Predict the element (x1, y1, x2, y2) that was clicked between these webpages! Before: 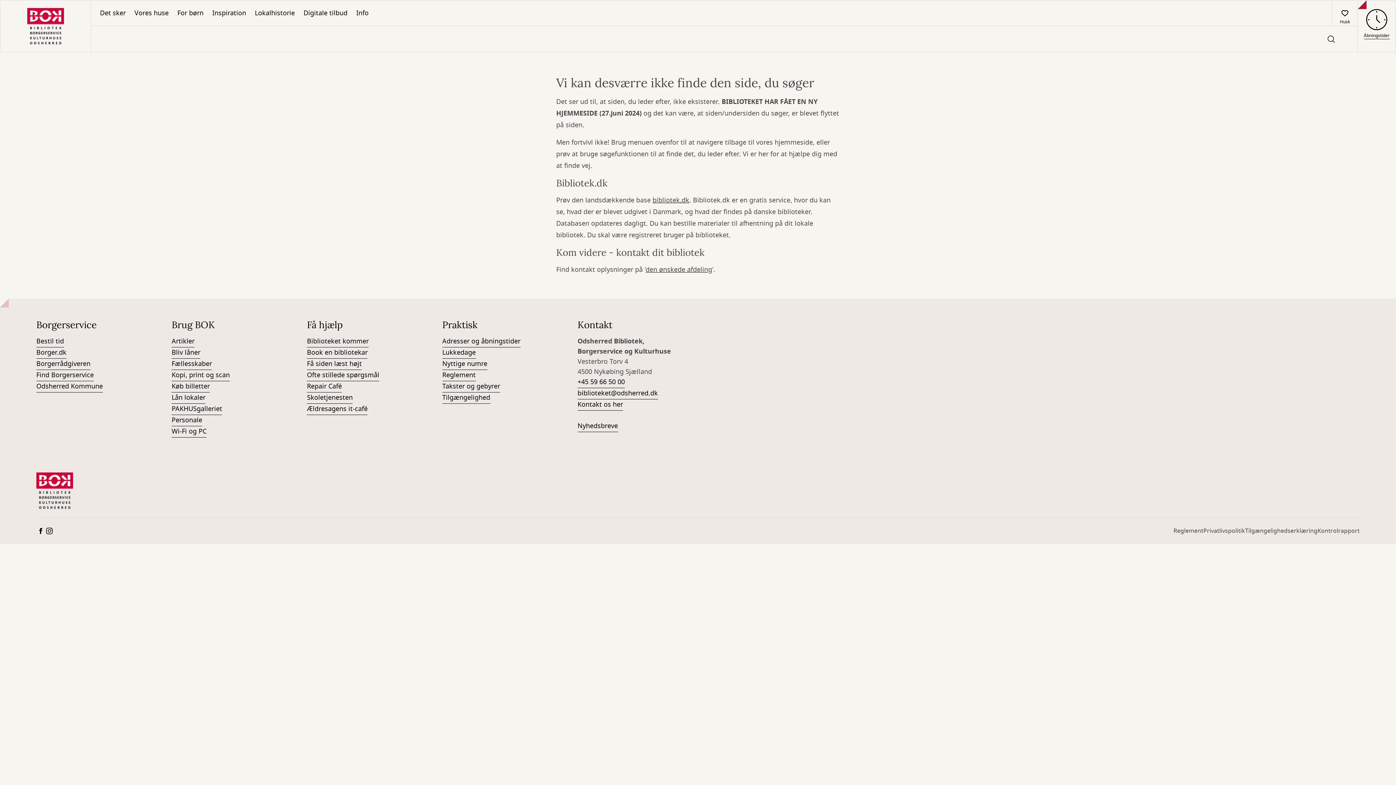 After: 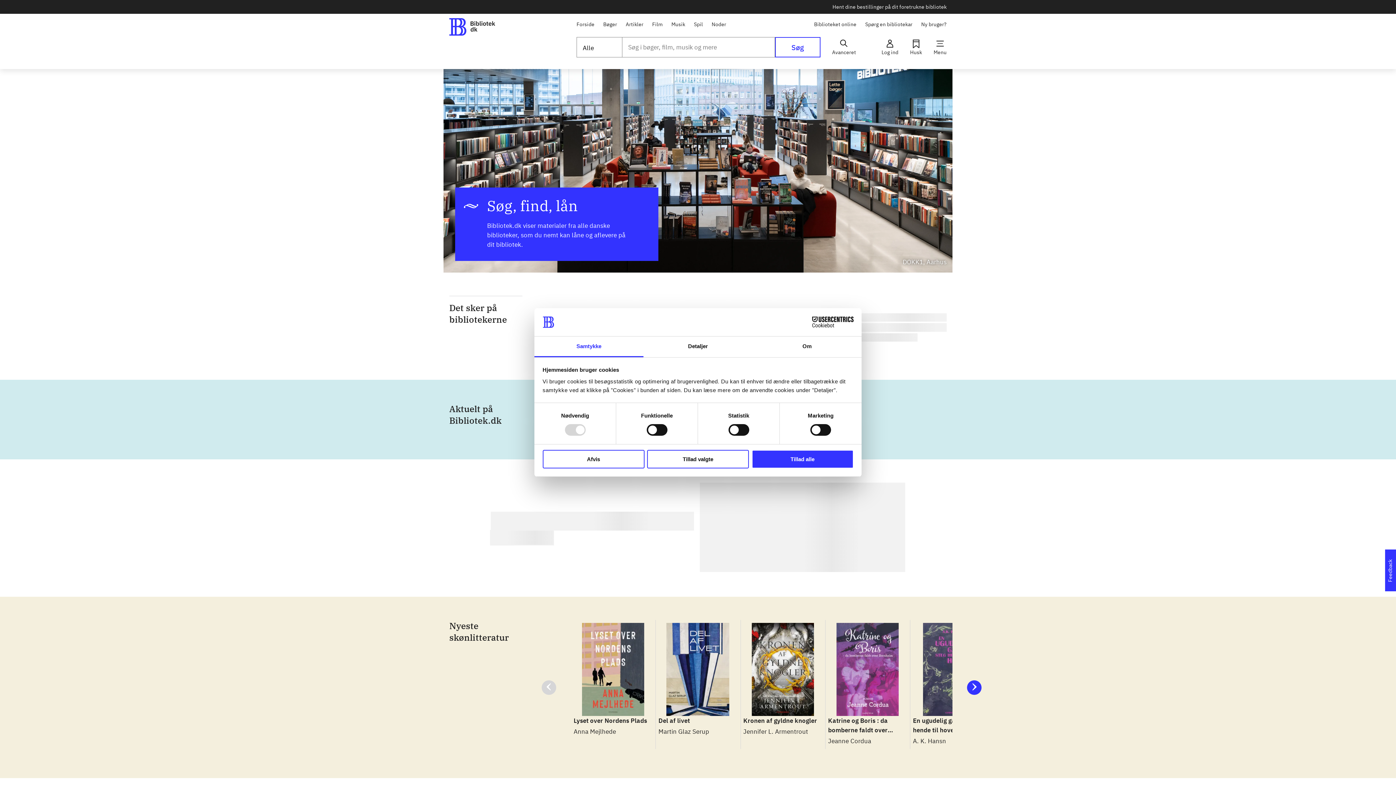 Action: label: bibliotek.dk bbox: (652, 195, 689, 205)